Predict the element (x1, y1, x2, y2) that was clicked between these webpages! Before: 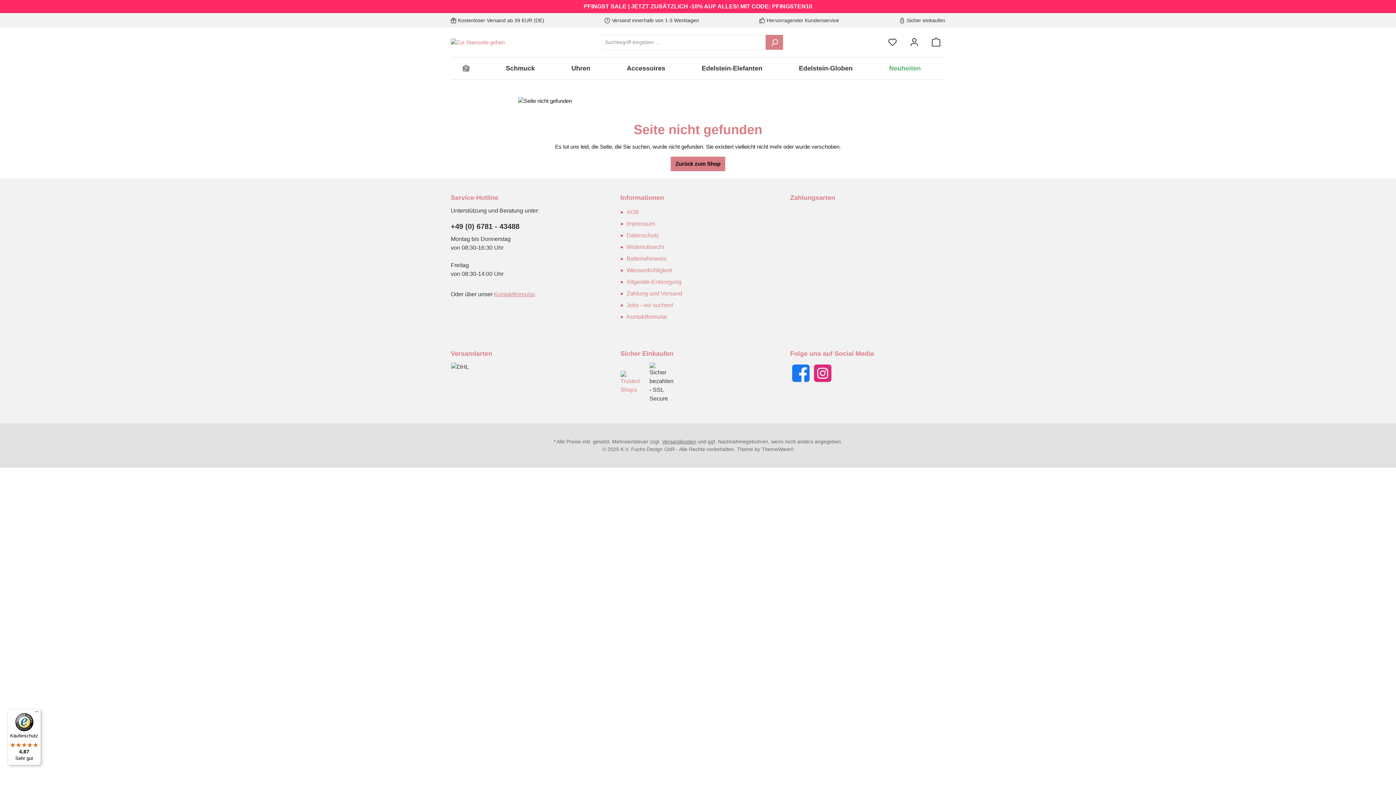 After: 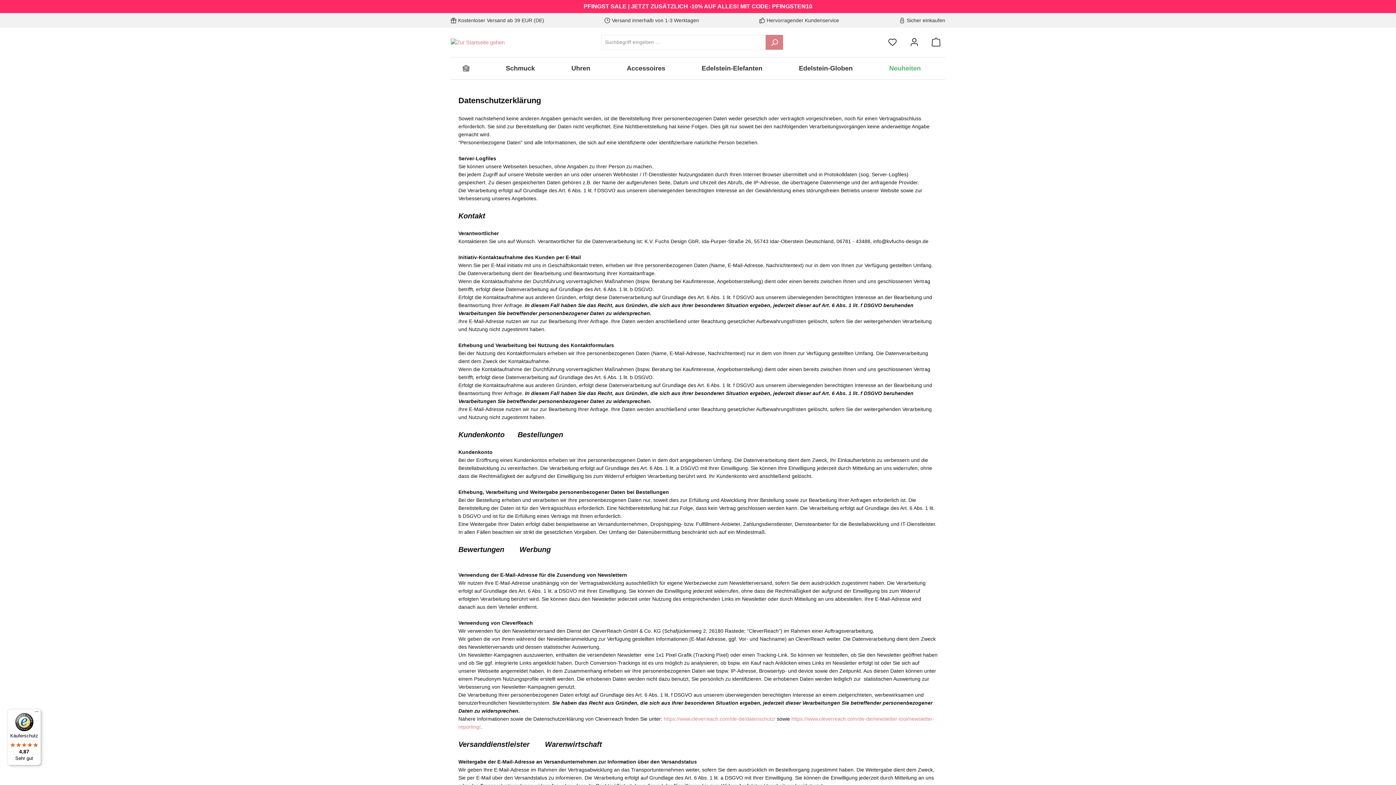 Action: bbox: (626, 232, 659, 238) label: Datenschutz